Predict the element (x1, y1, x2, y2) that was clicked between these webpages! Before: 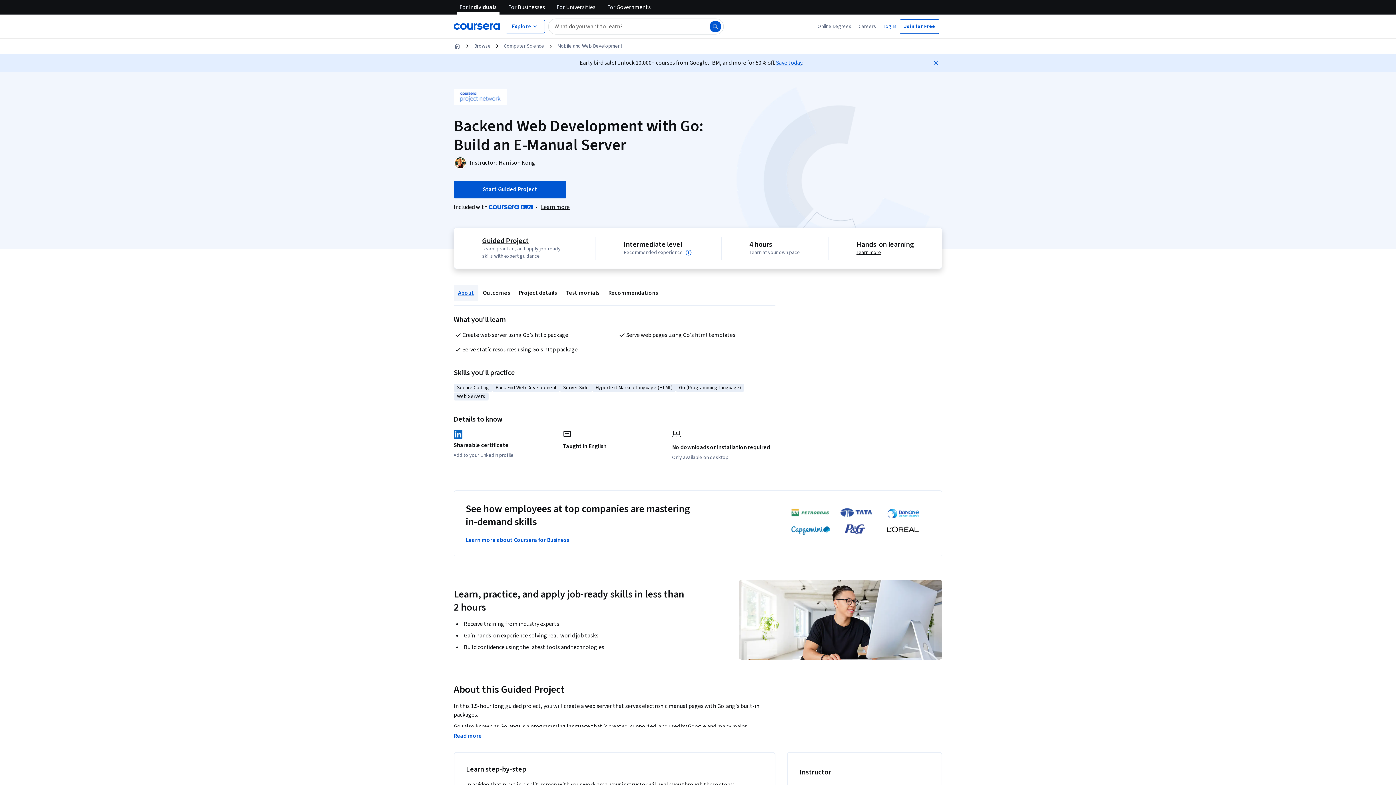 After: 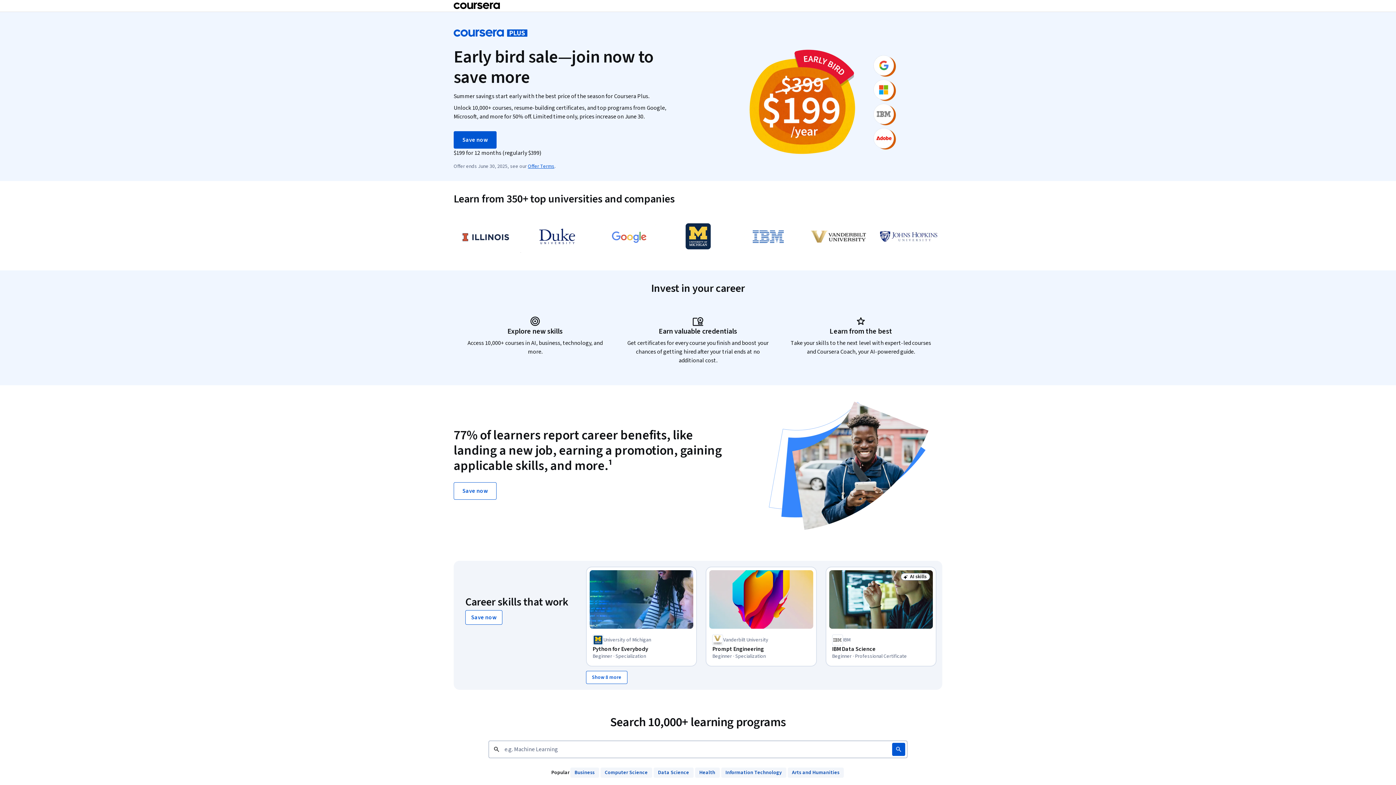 Action: label: Save today bbox: (776, 58, 802, 66)